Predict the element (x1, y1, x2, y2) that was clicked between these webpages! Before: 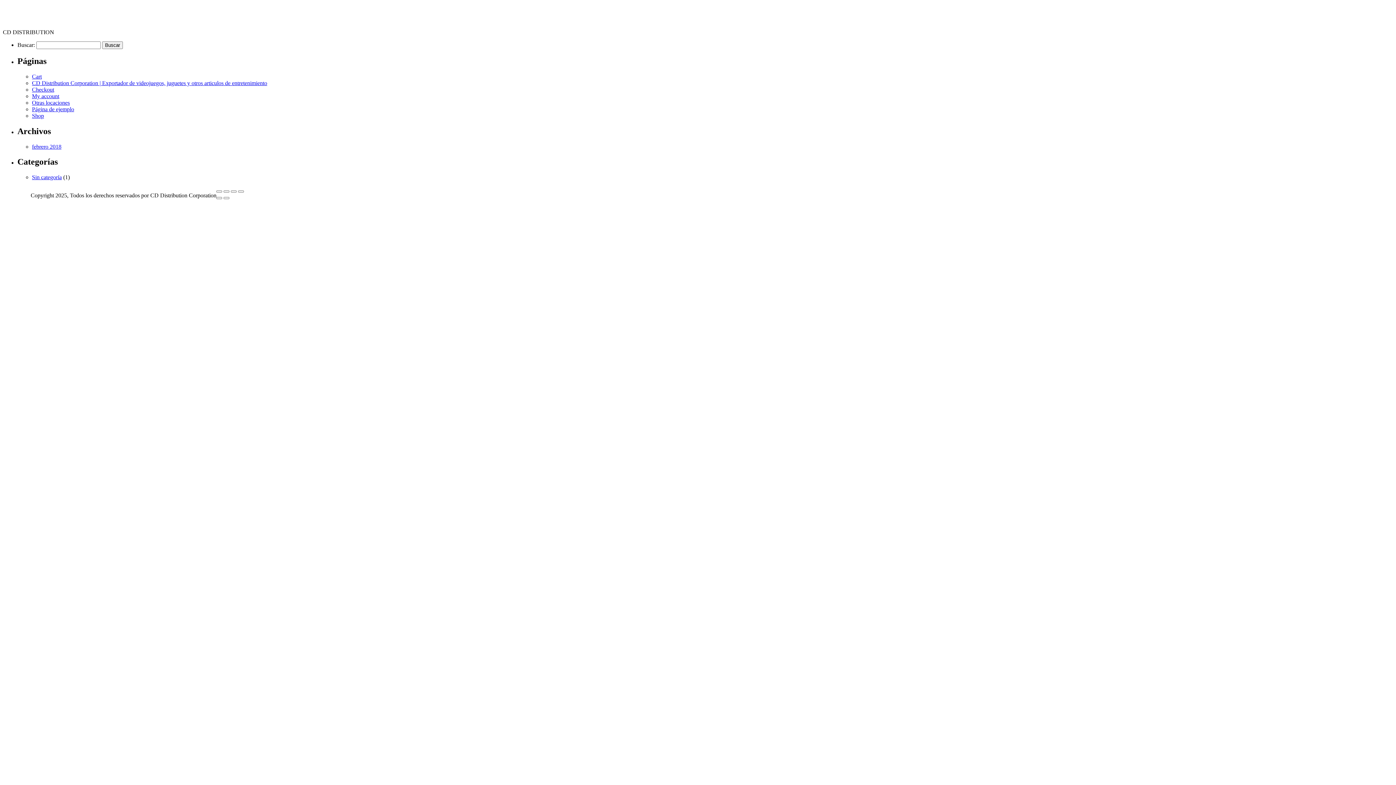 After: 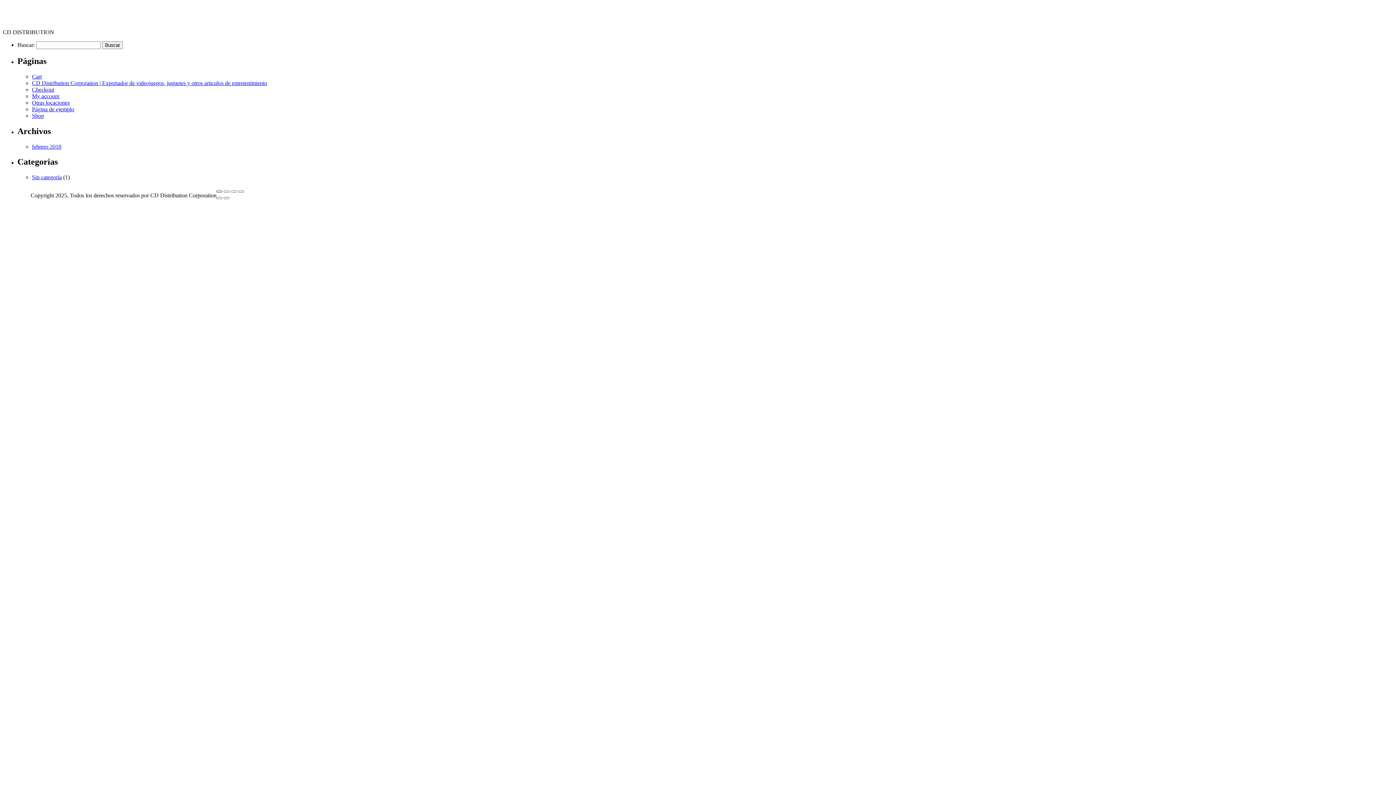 Action: label: Cerrar (Esc) bbox: (216, 190, 222, 192)